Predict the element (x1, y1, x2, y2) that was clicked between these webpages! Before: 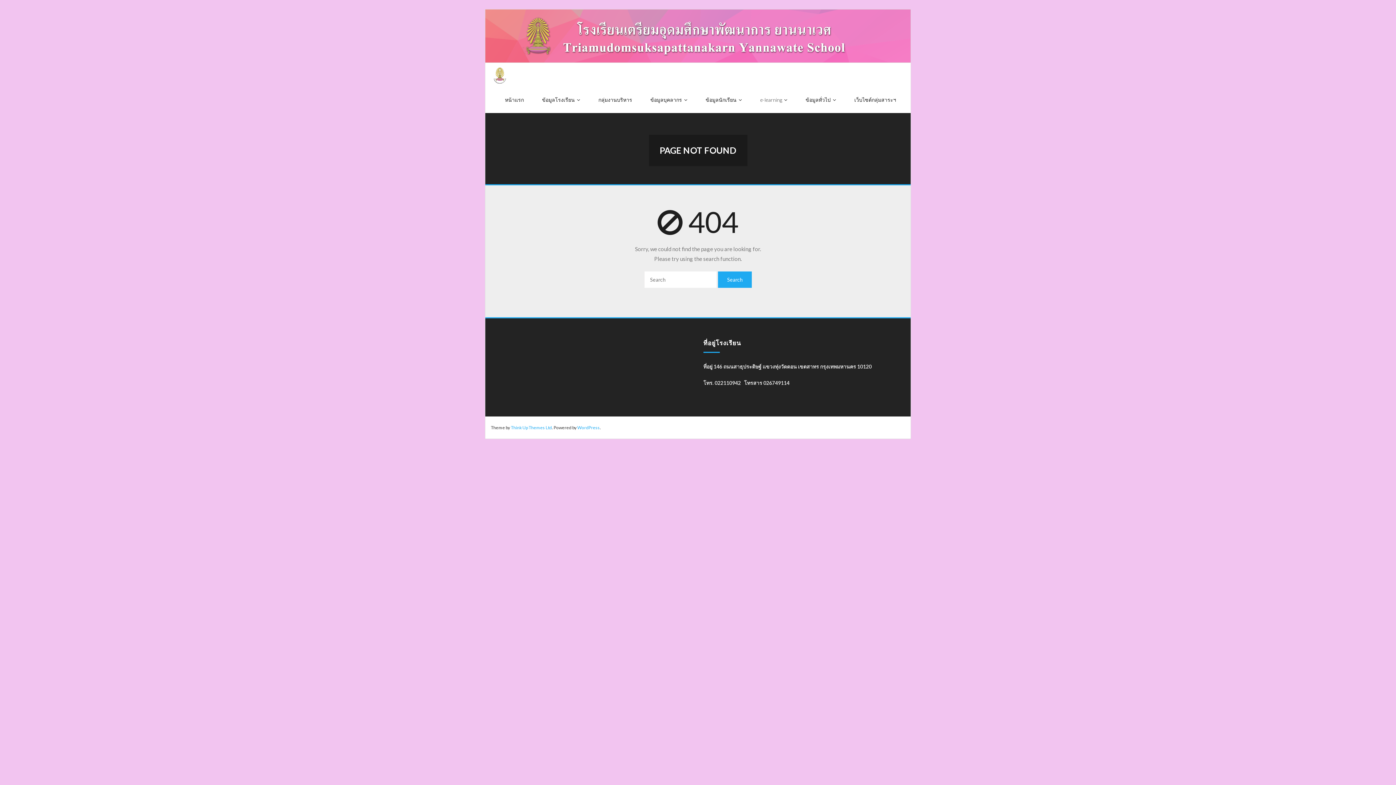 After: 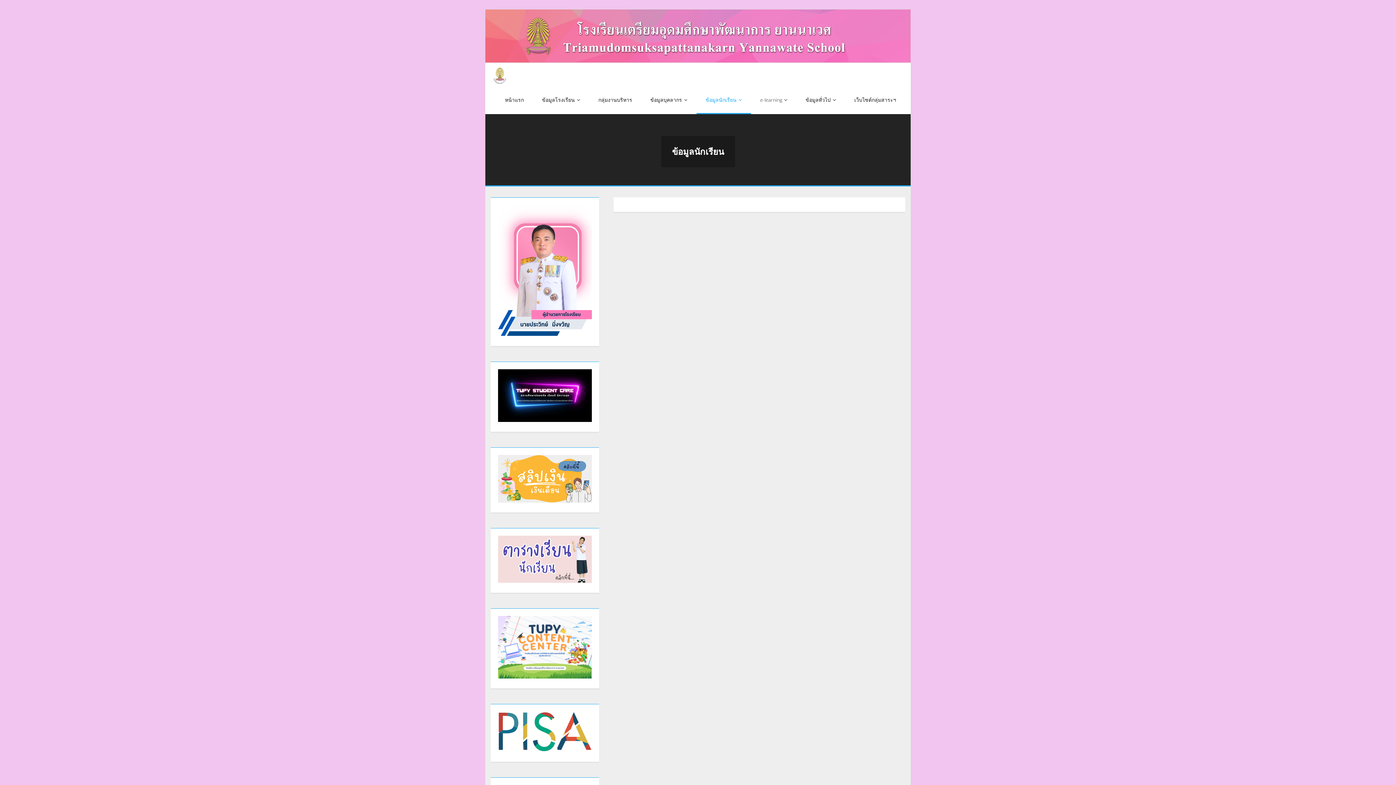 Action: bbox: (696, 87, 751, 113) label: ข้อมูลนักเรียน